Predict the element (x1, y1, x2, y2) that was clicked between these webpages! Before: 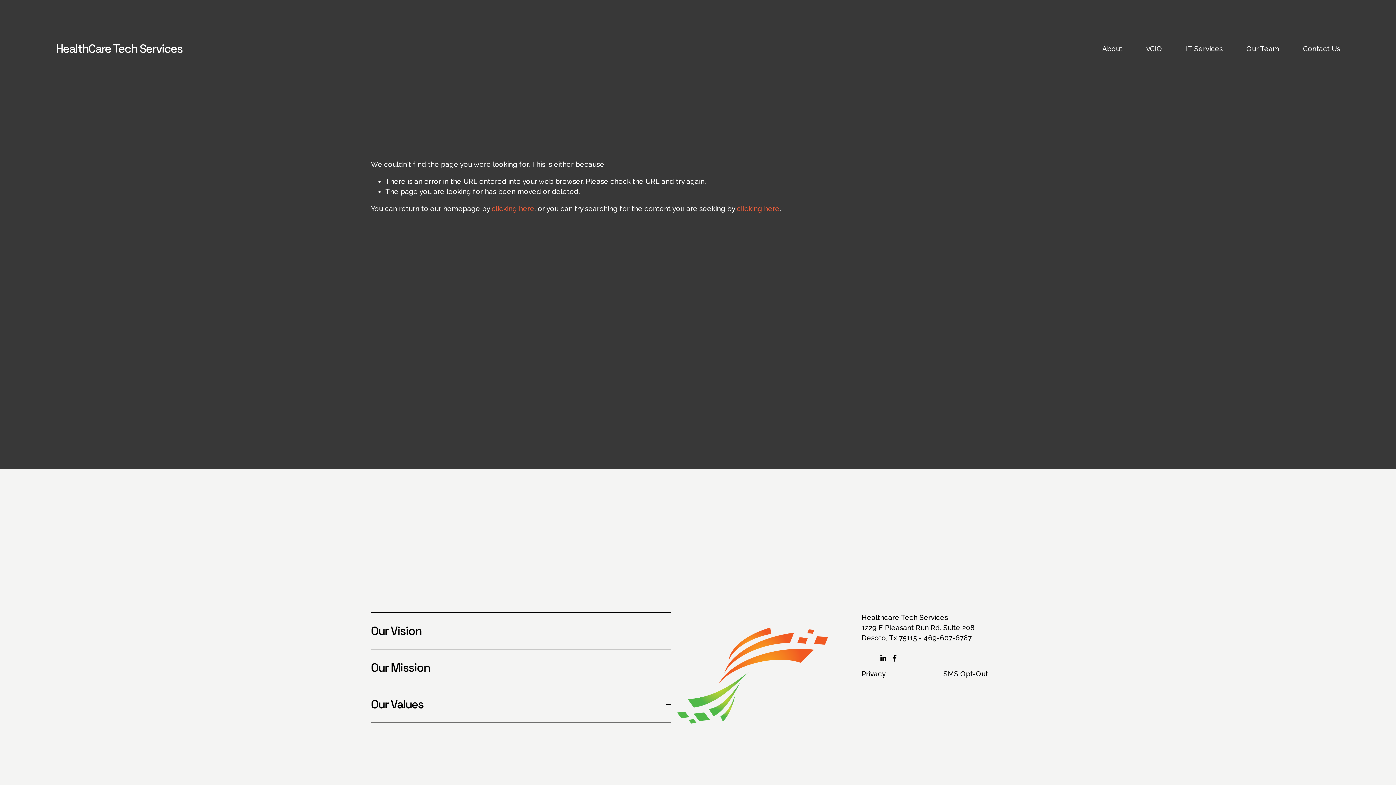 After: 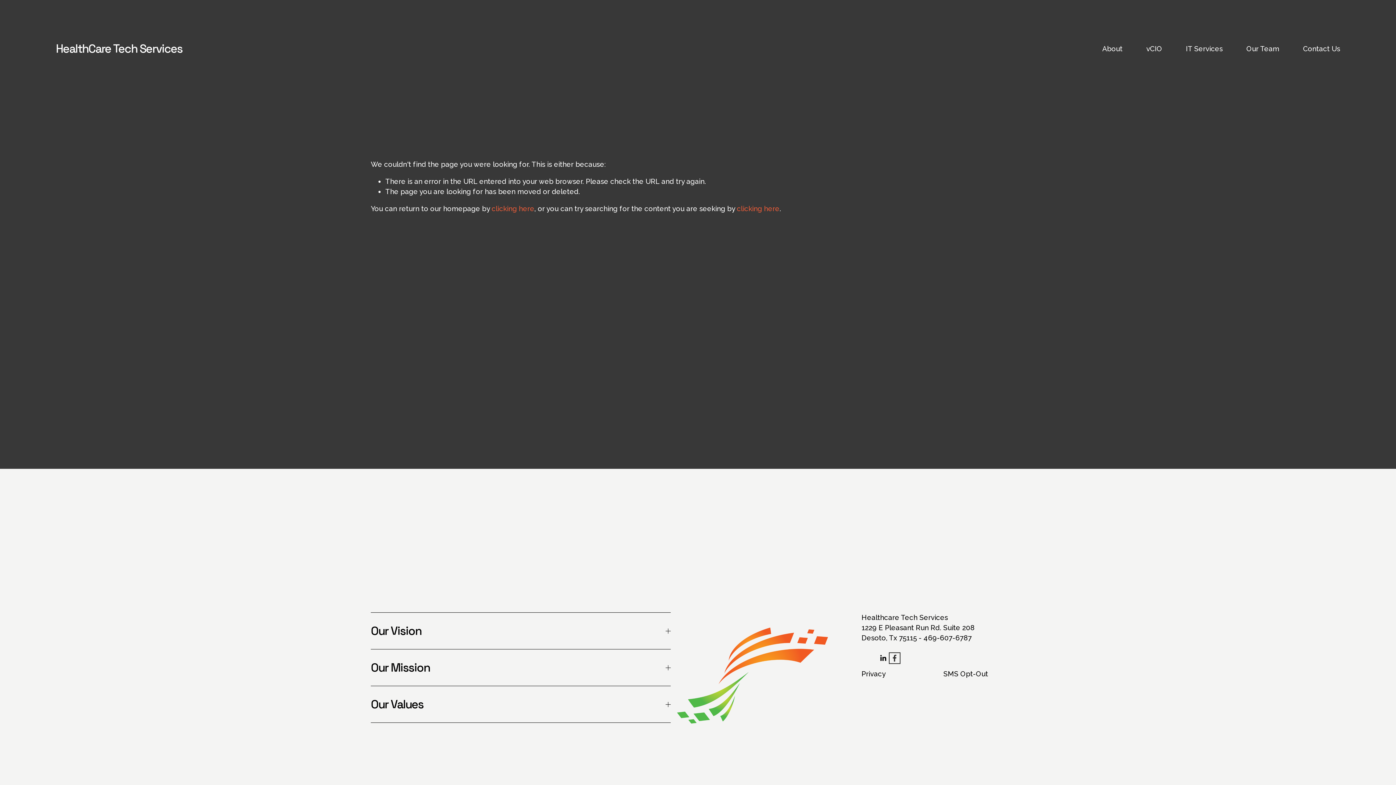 Action: label: Facebook bbox: (891, 654, 898, 662)